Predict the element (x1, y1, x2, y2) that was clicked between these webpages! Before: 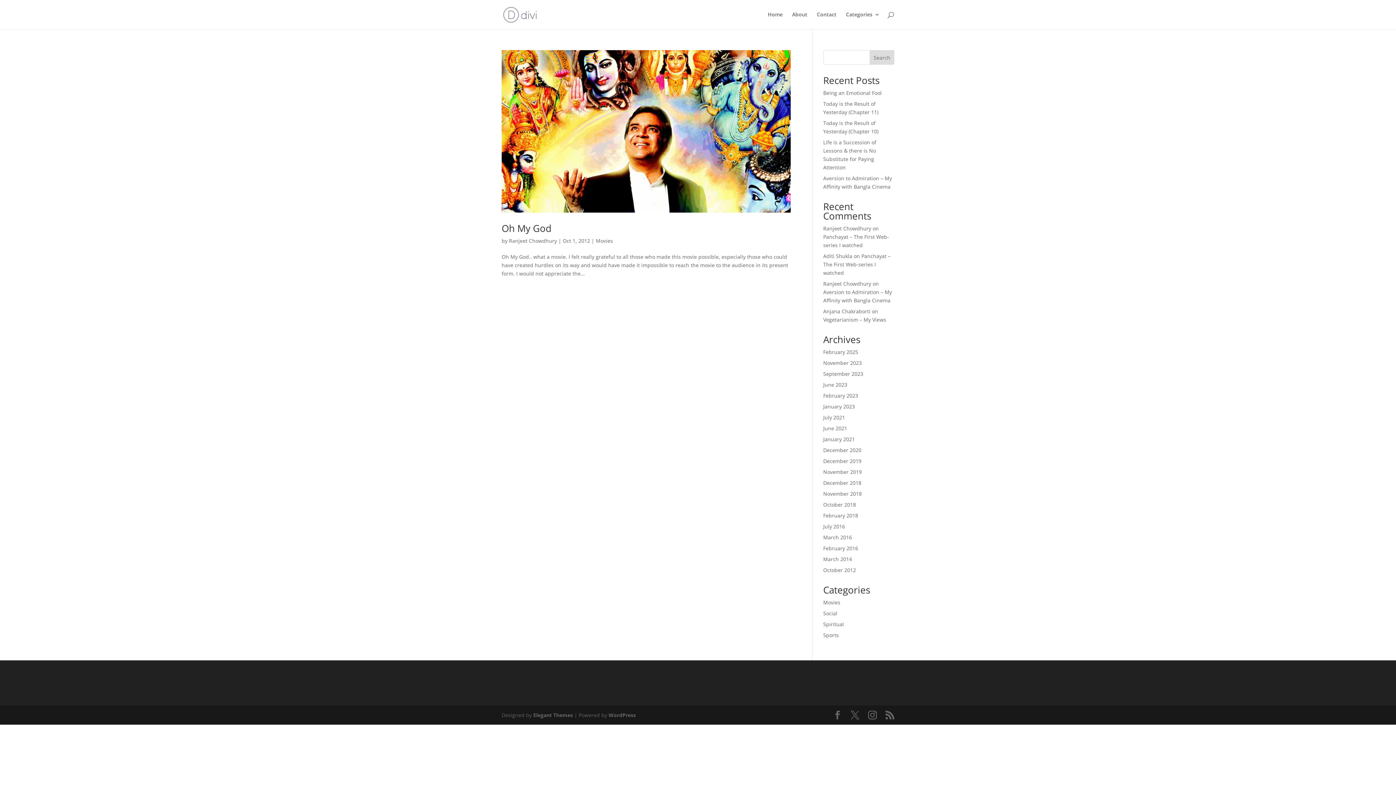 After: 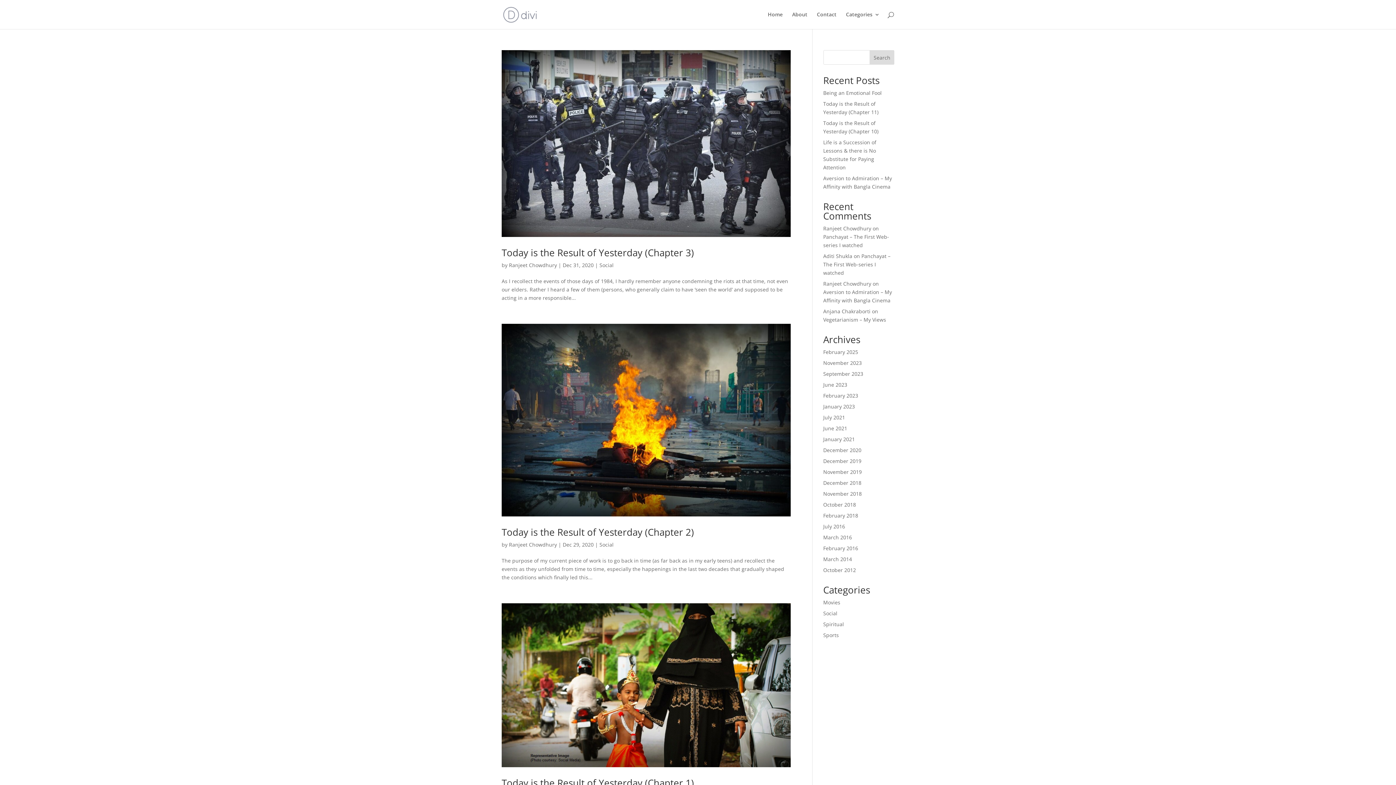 Action: bbox: (823, 446, 861, 453) label: December 2020